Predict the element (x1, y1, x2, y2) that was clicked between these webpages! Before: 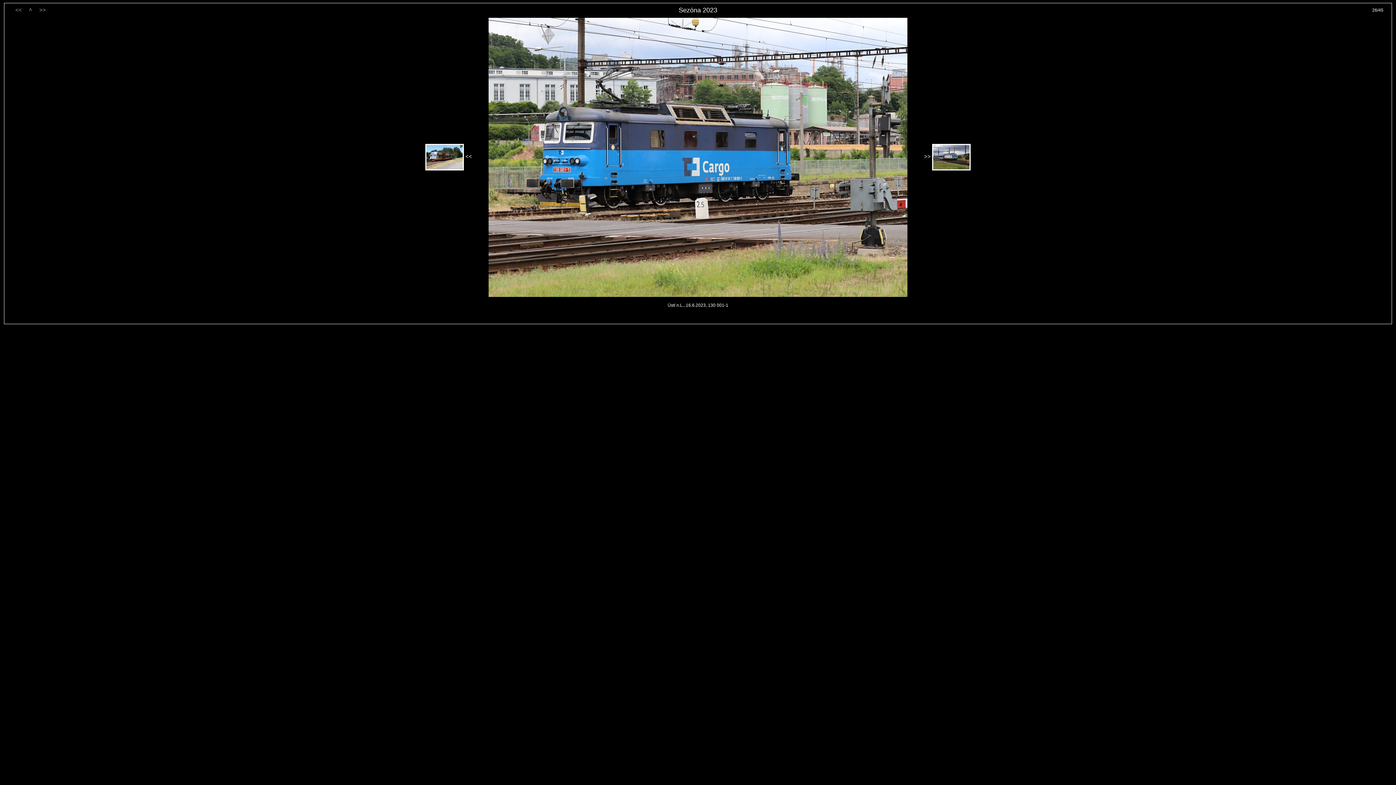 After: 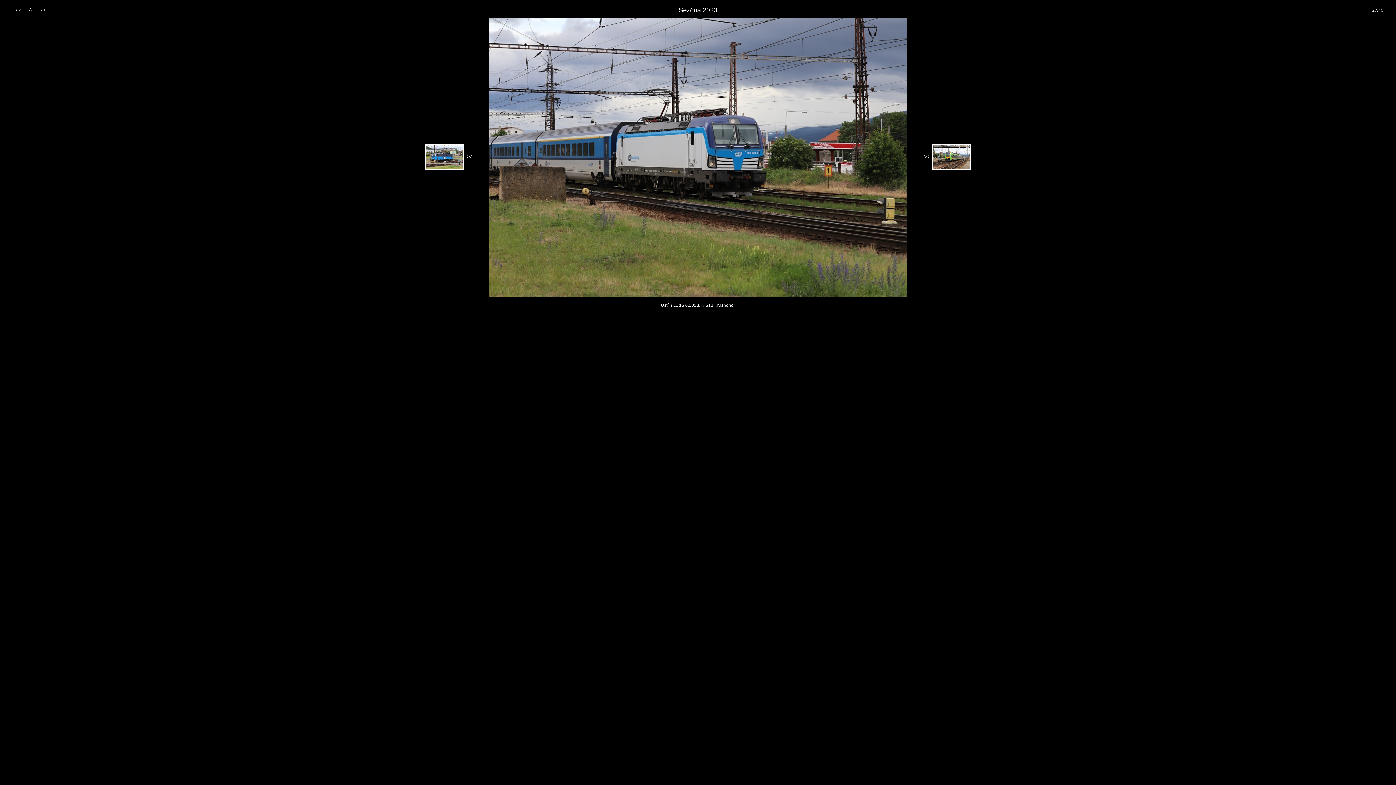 Action: bbox: (39, 6, 45, 13) label: >>